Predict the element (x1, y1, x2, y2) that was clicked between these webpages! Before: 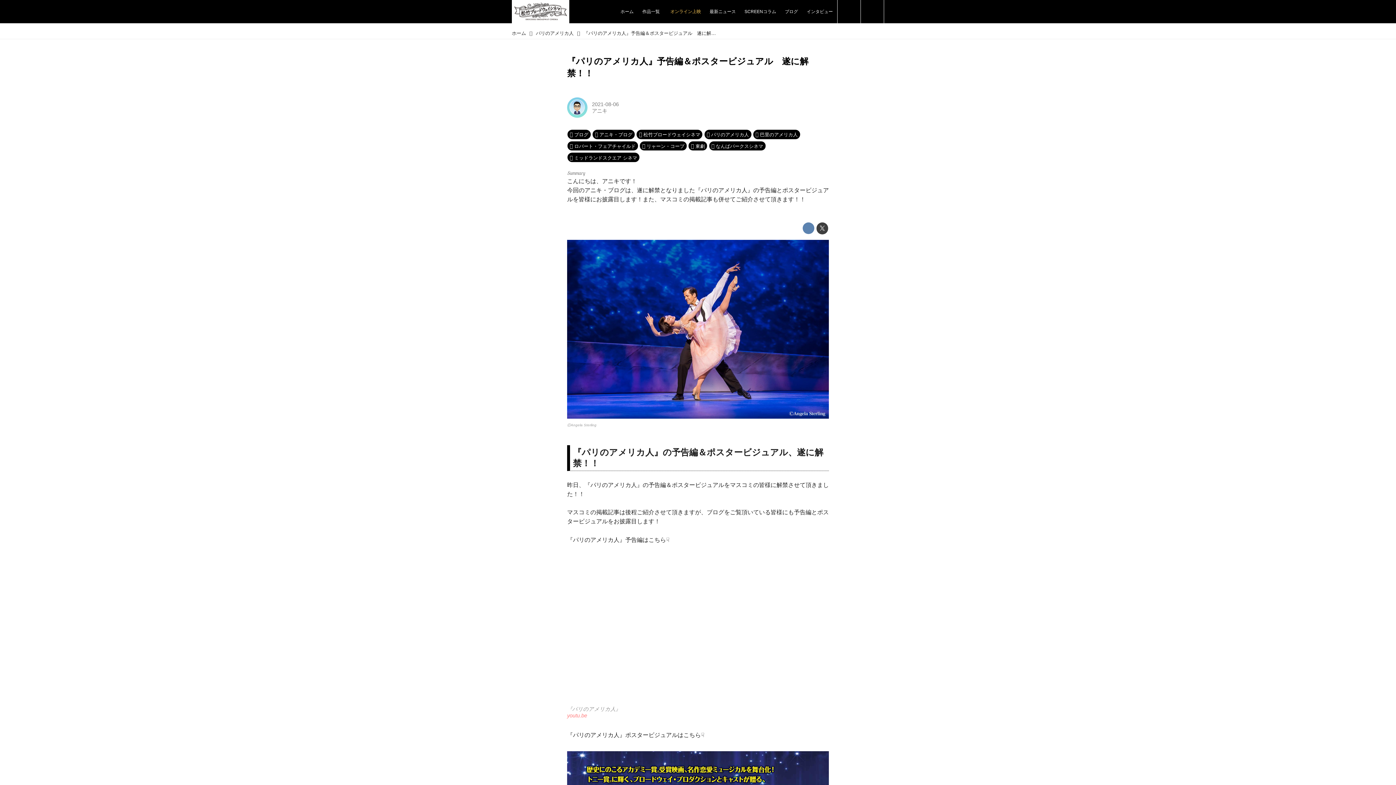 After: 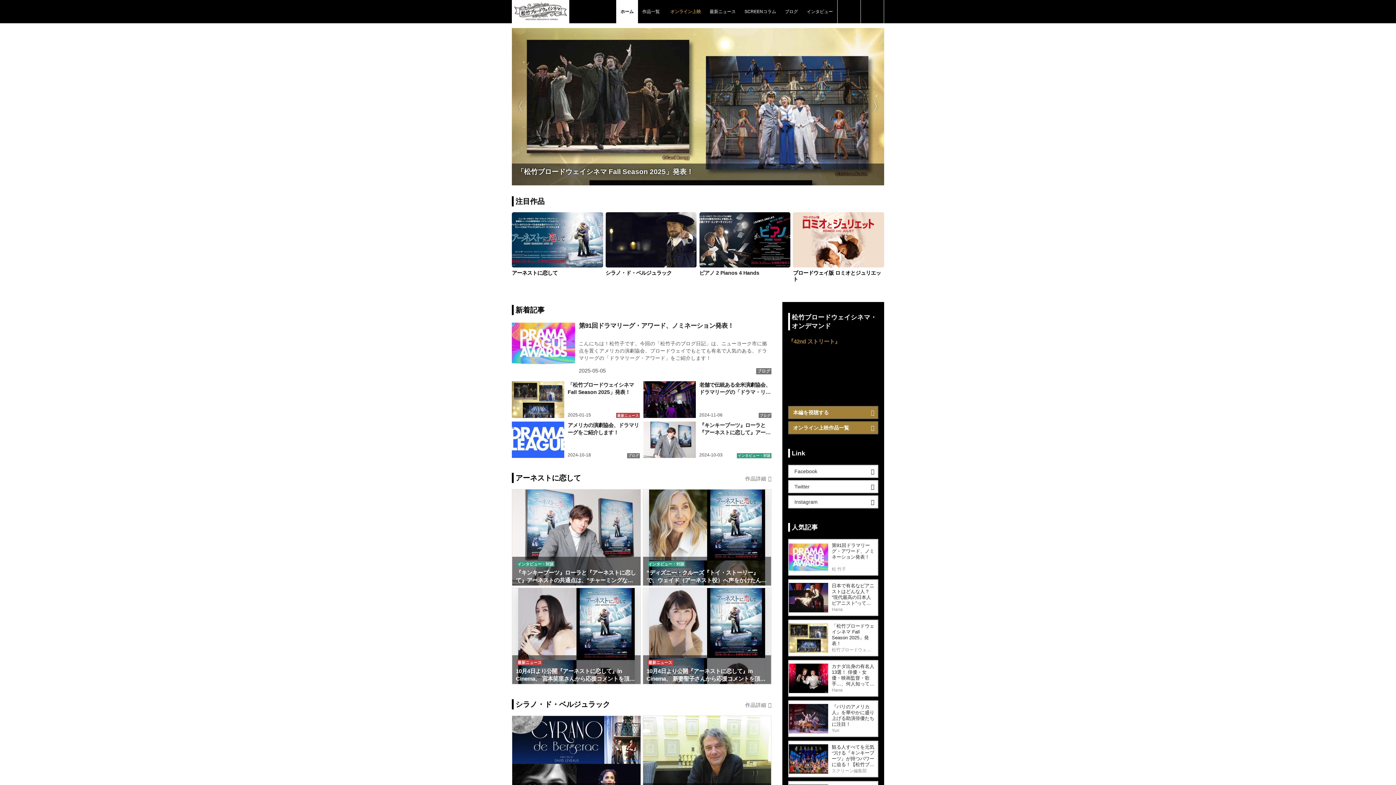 Action: bbox: (512, 0, 569, 23)